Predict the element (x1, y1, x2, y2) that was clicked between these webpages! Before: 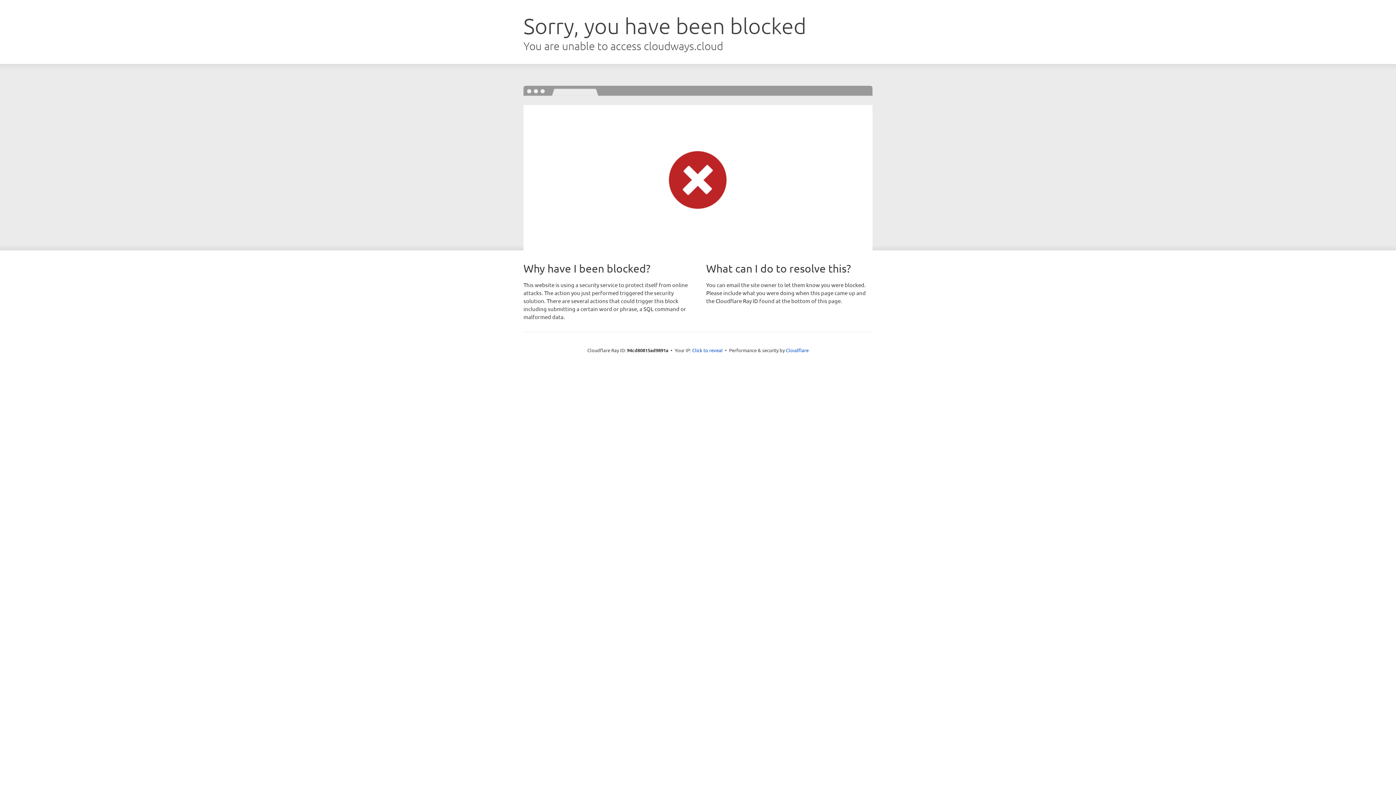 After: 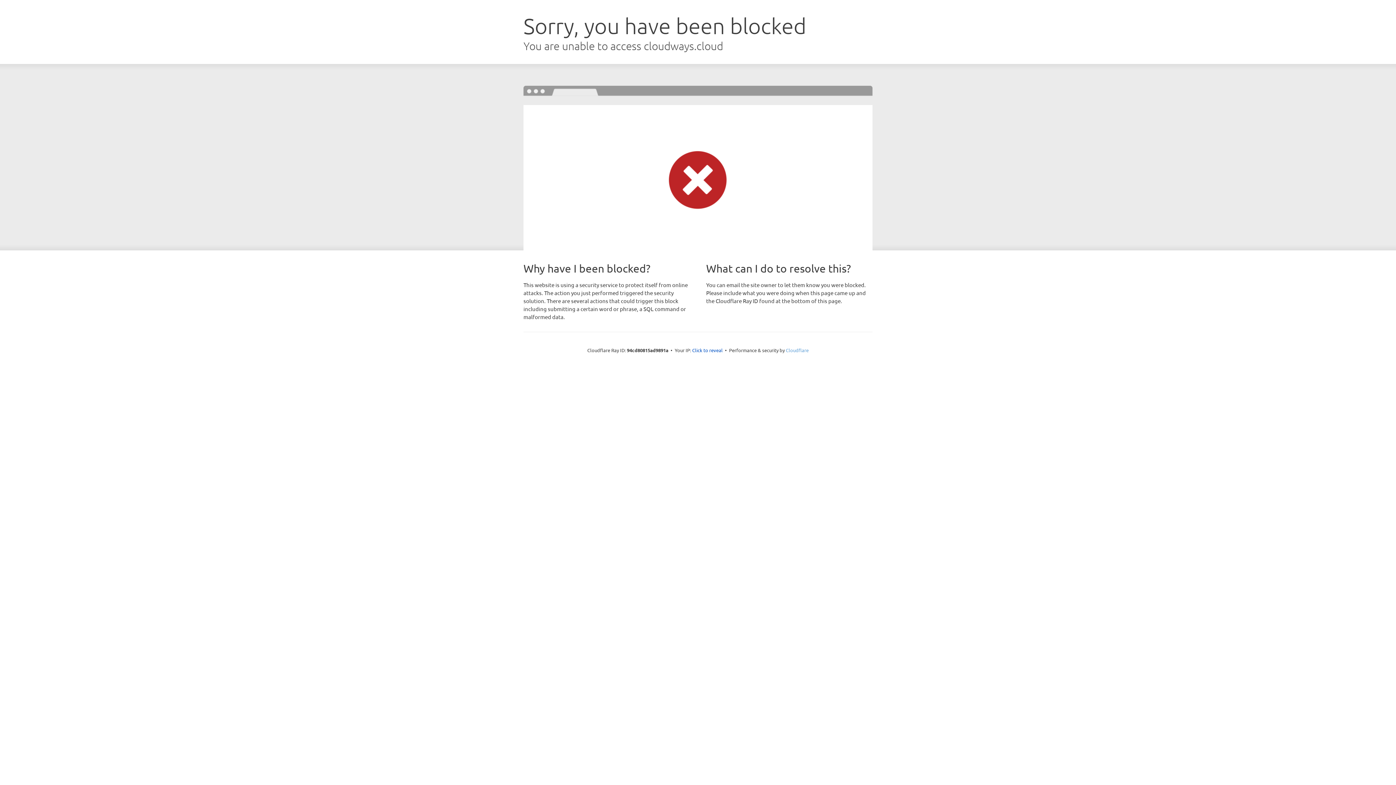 Action: bbox: (786, 347, 808, 353) label: Cloudflare